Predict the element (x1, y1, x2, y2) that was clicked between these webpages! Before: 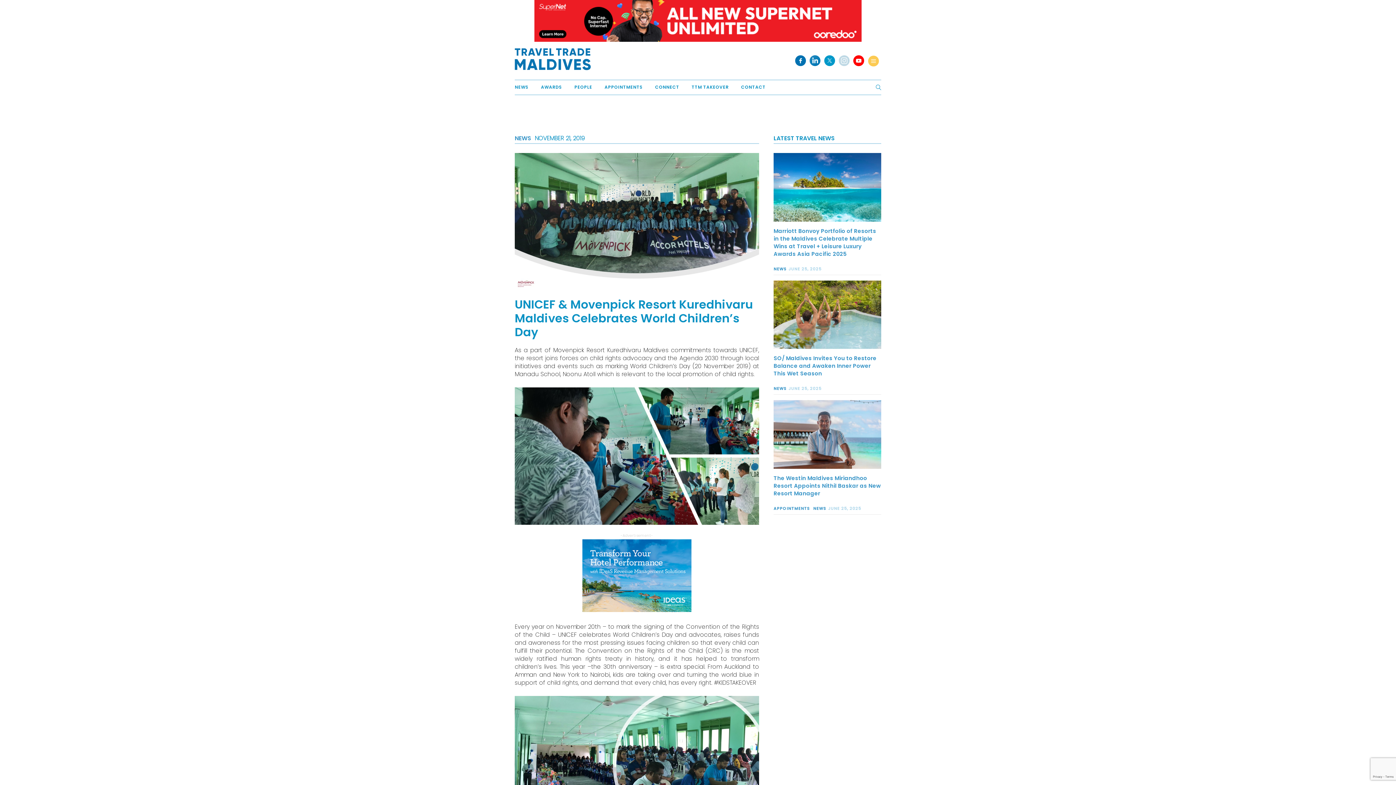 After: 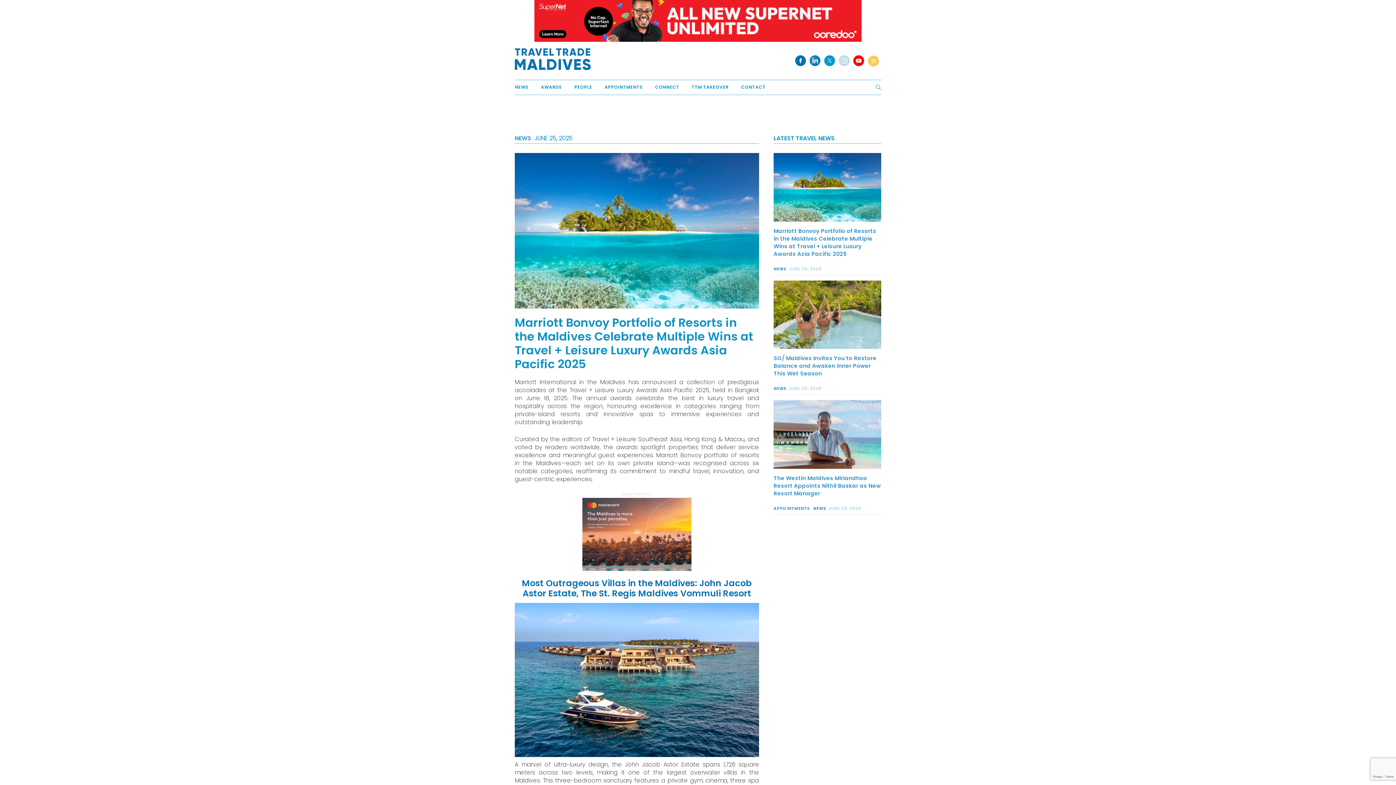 Action: label: Marriott Bonvoy Portfolio of Resorts in the Maldives Celebrate Multiple Wins at Travel + Leisure Luxury Awards Asia Pacific 2025 bbox: (773, 227, 881, 257)